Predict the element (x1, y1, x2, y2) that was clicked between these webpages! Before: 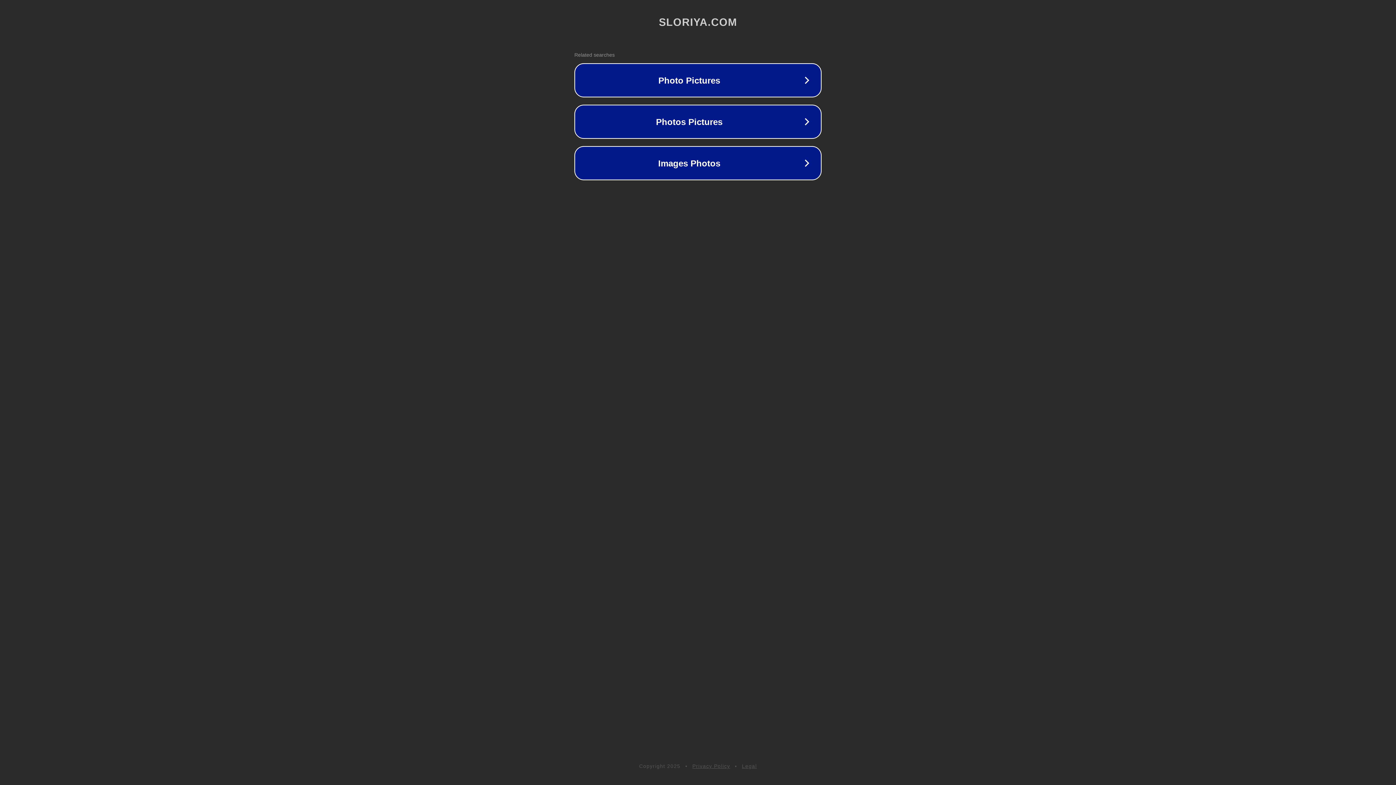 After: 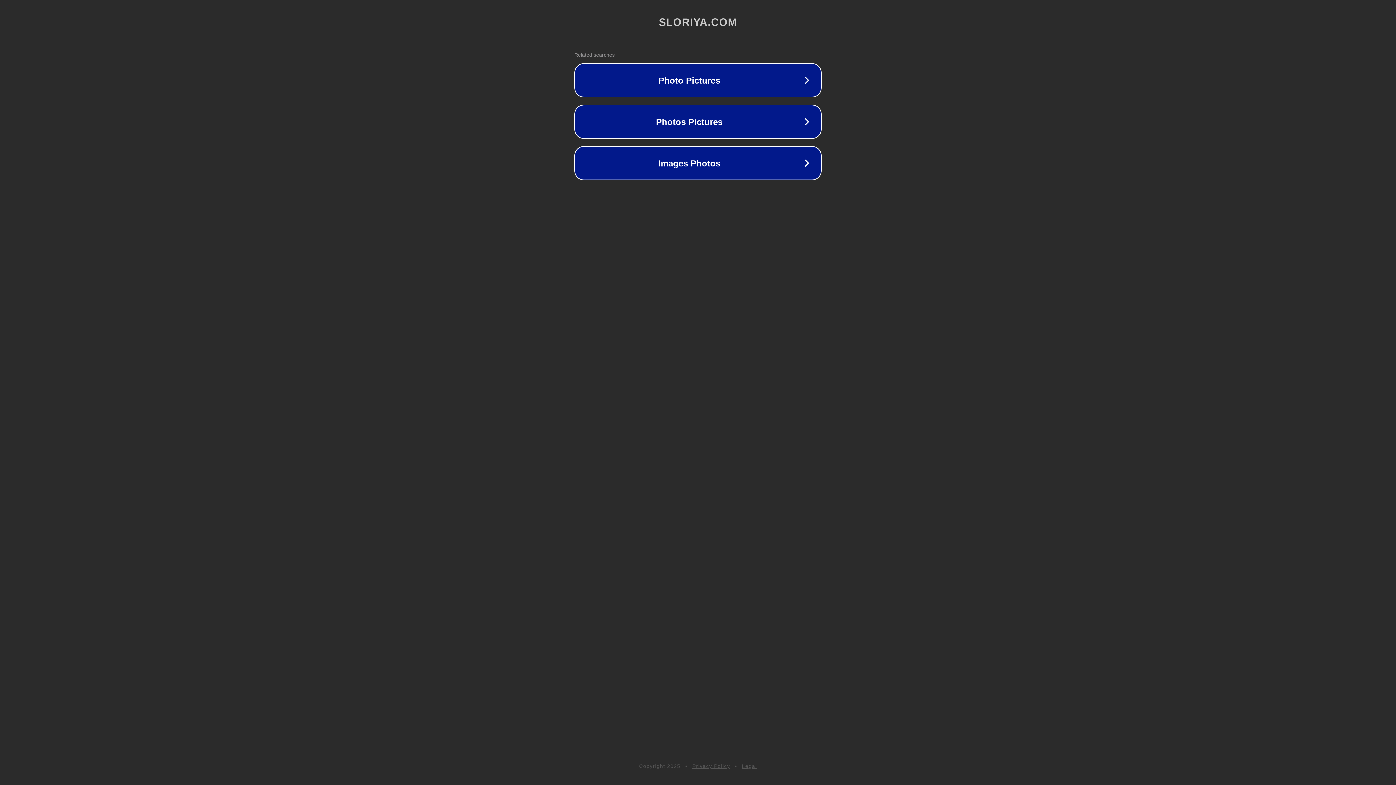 Action: bbox: (742, 763, 757, 769) label: Legal